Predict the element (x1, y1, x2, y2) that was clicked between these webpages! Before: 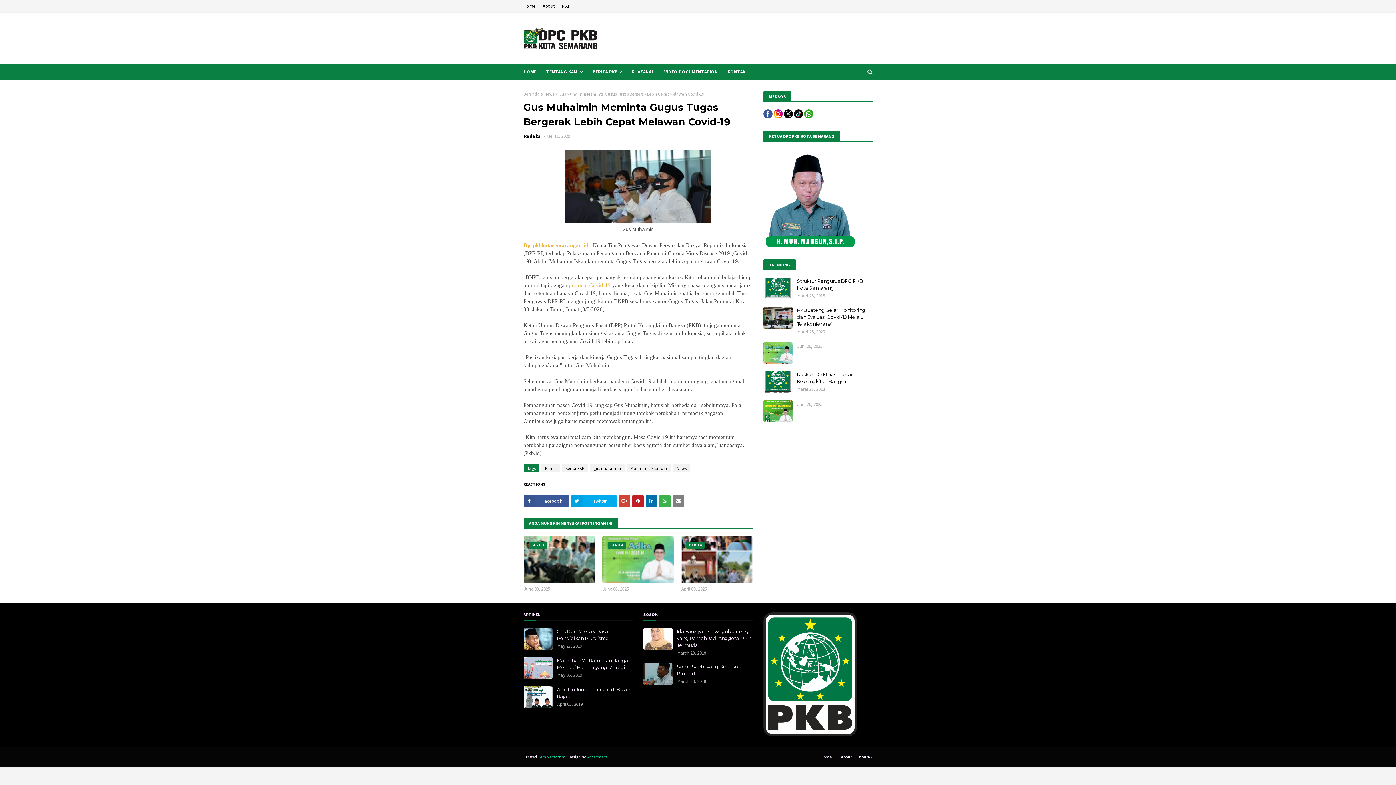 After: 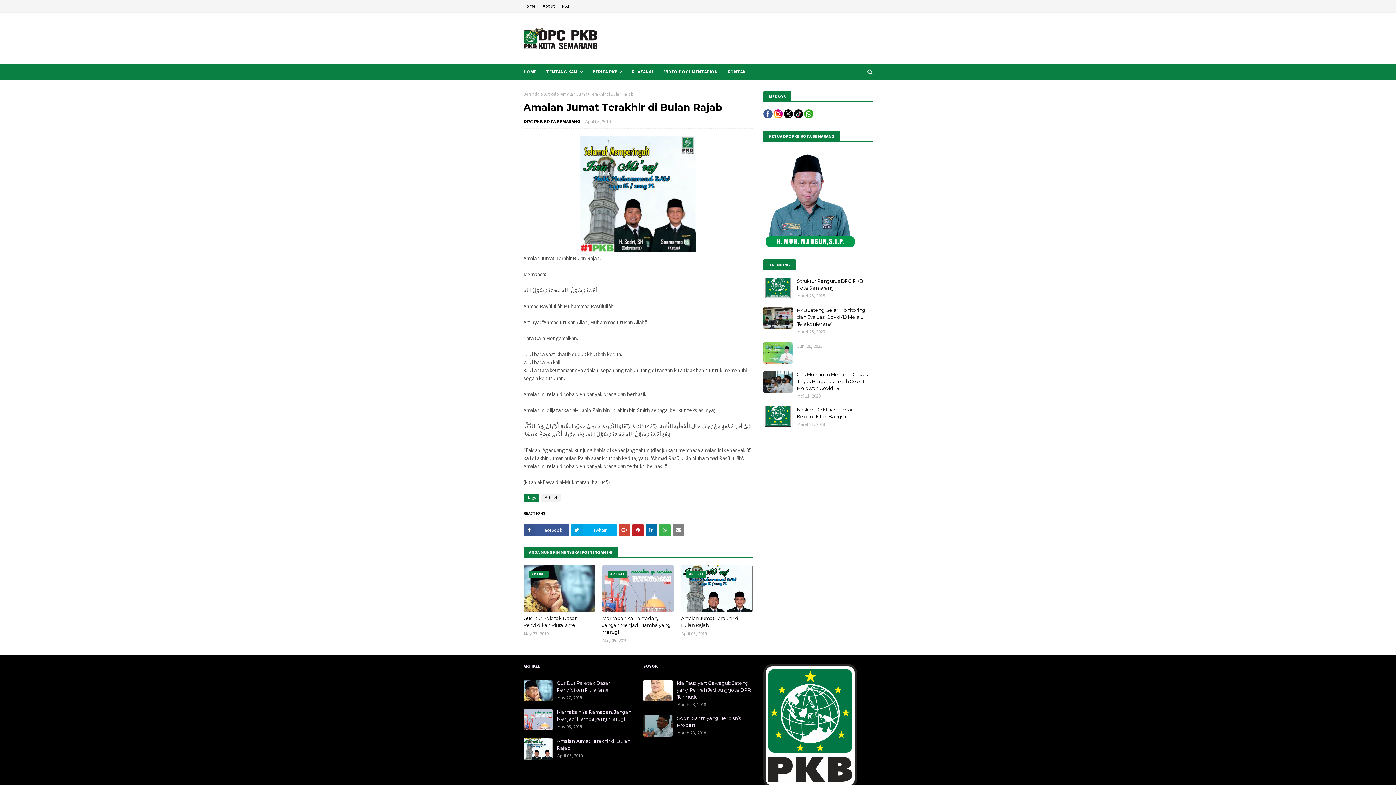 Action: bbox: (523, 686, 552, 708)